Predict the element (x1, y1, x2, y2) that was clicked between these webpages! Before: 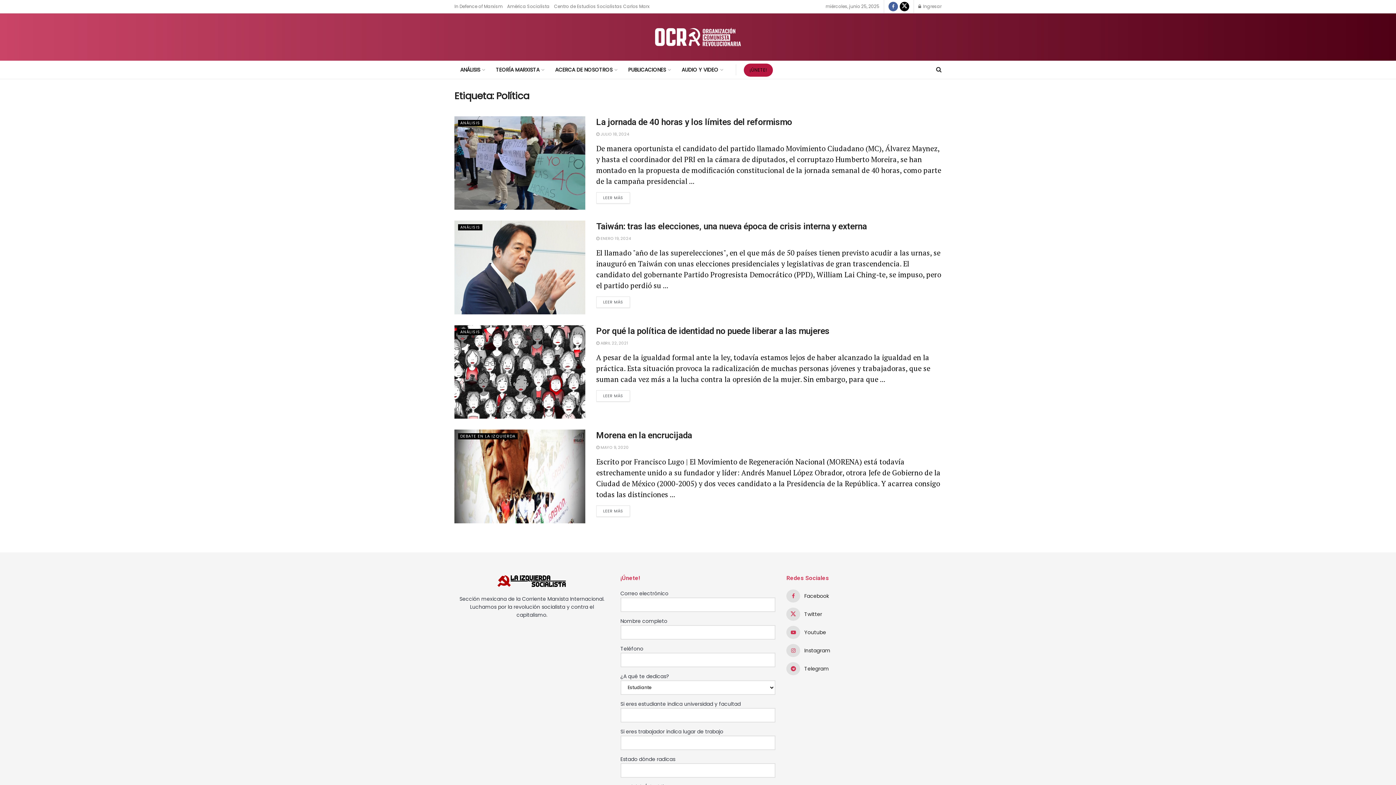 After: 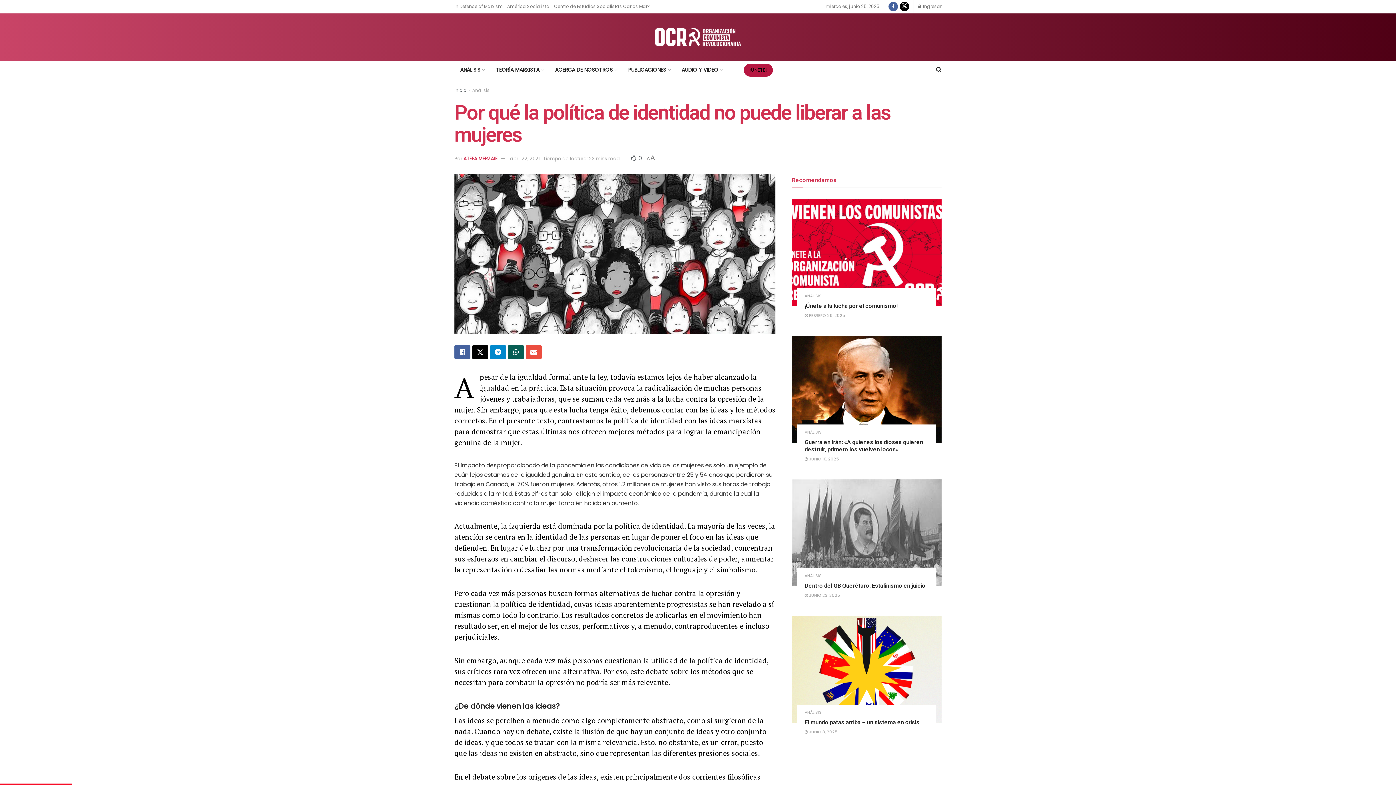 Action: bbox: (596, 326, 829, 336) label: Por qué la política de identidad no puede liberar a las mujeres